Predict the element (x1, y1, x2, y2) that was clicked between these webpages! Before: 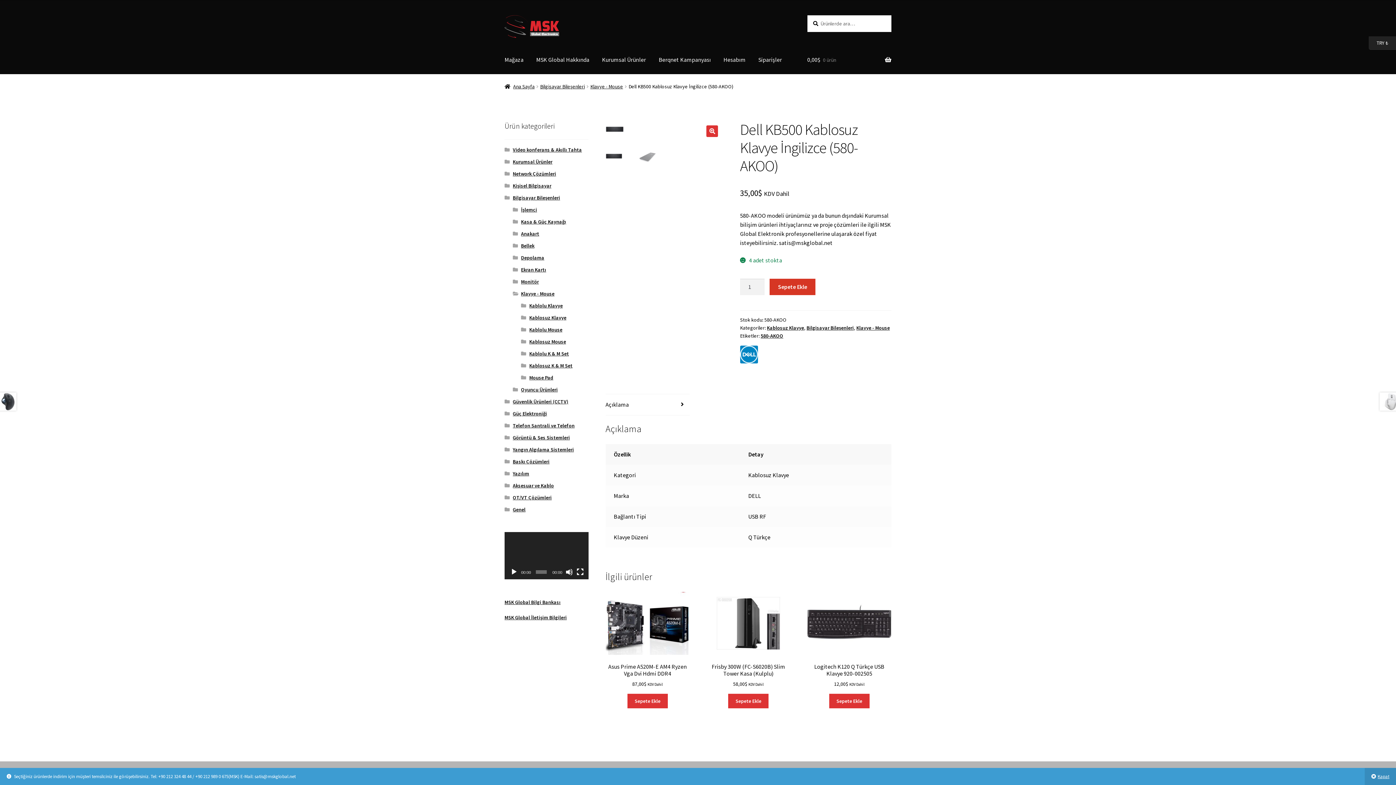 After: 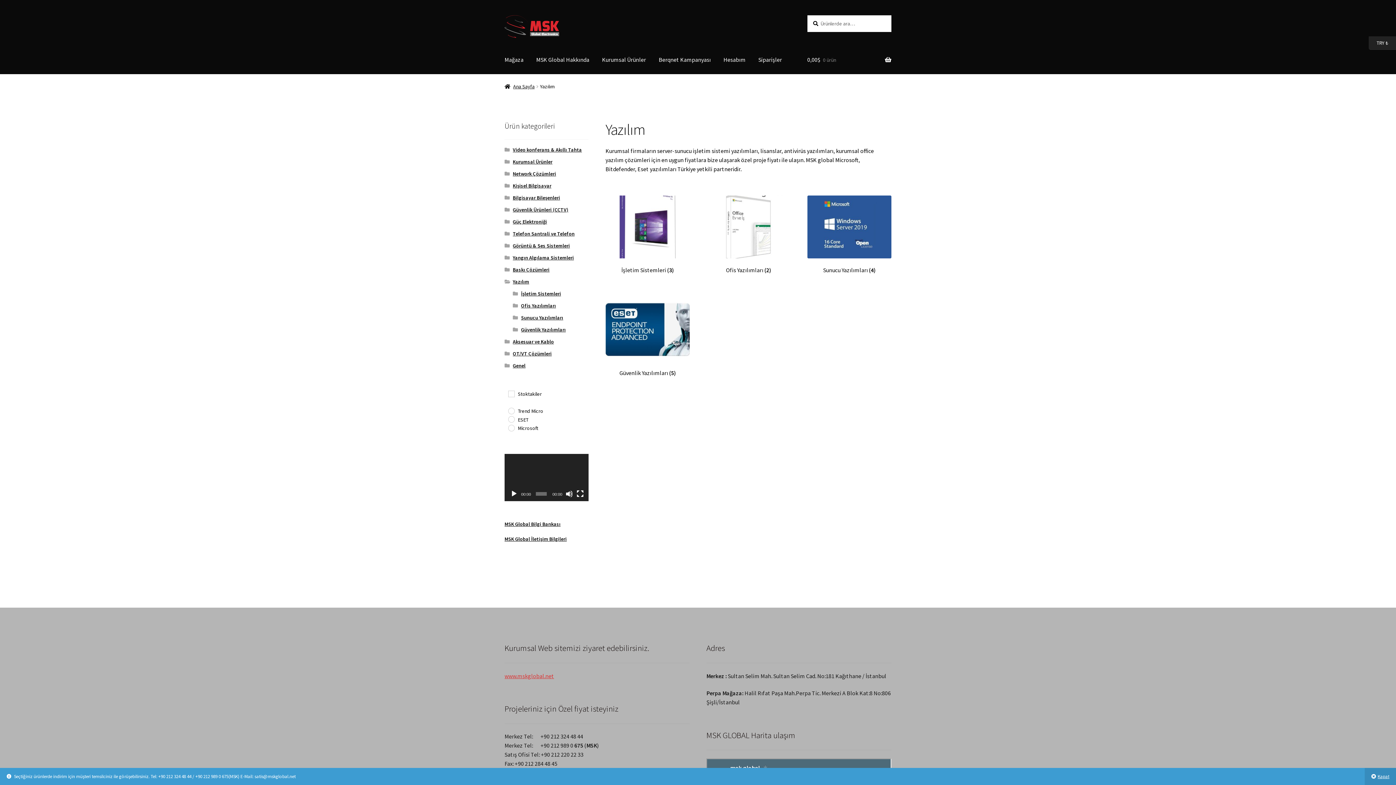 Action: bbox: (512, 470, 529, 477) label: Yazılım